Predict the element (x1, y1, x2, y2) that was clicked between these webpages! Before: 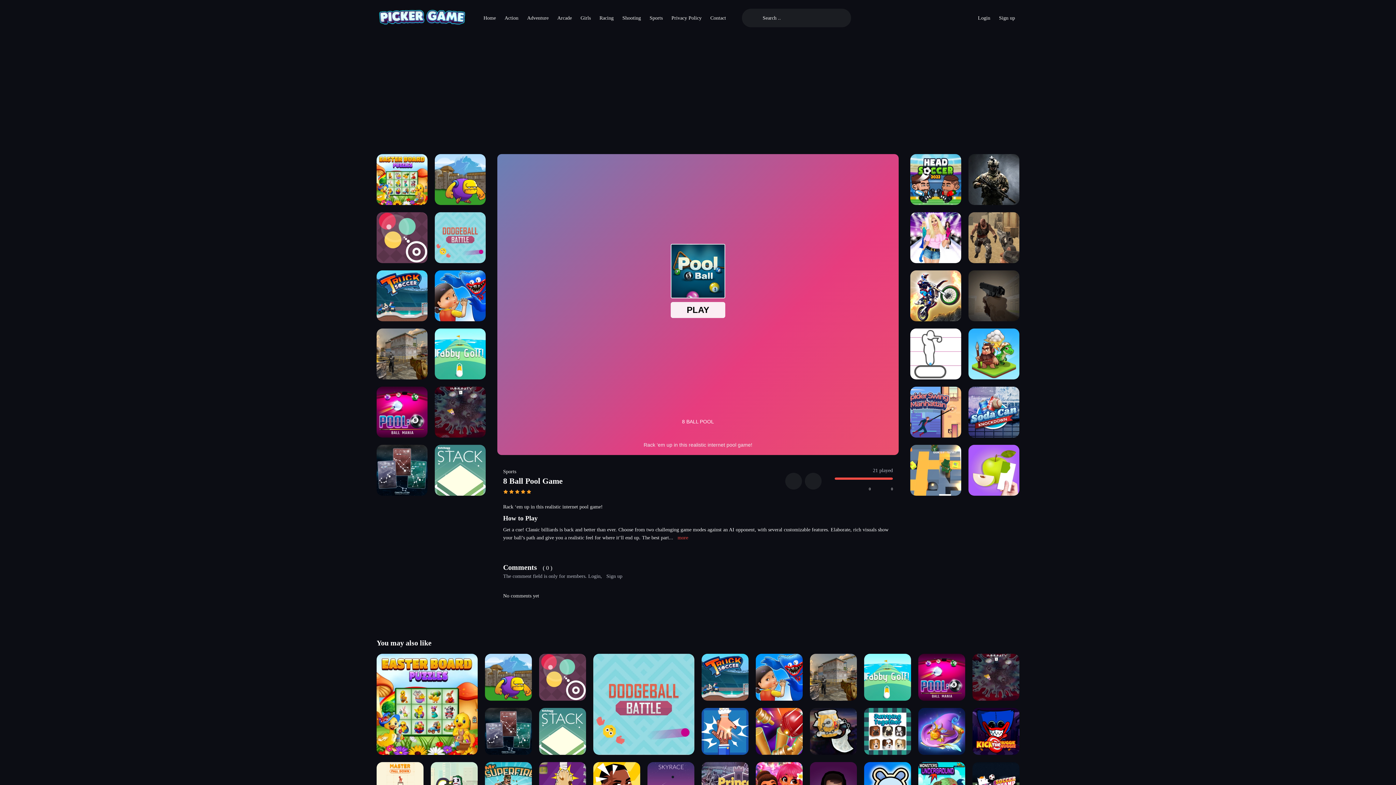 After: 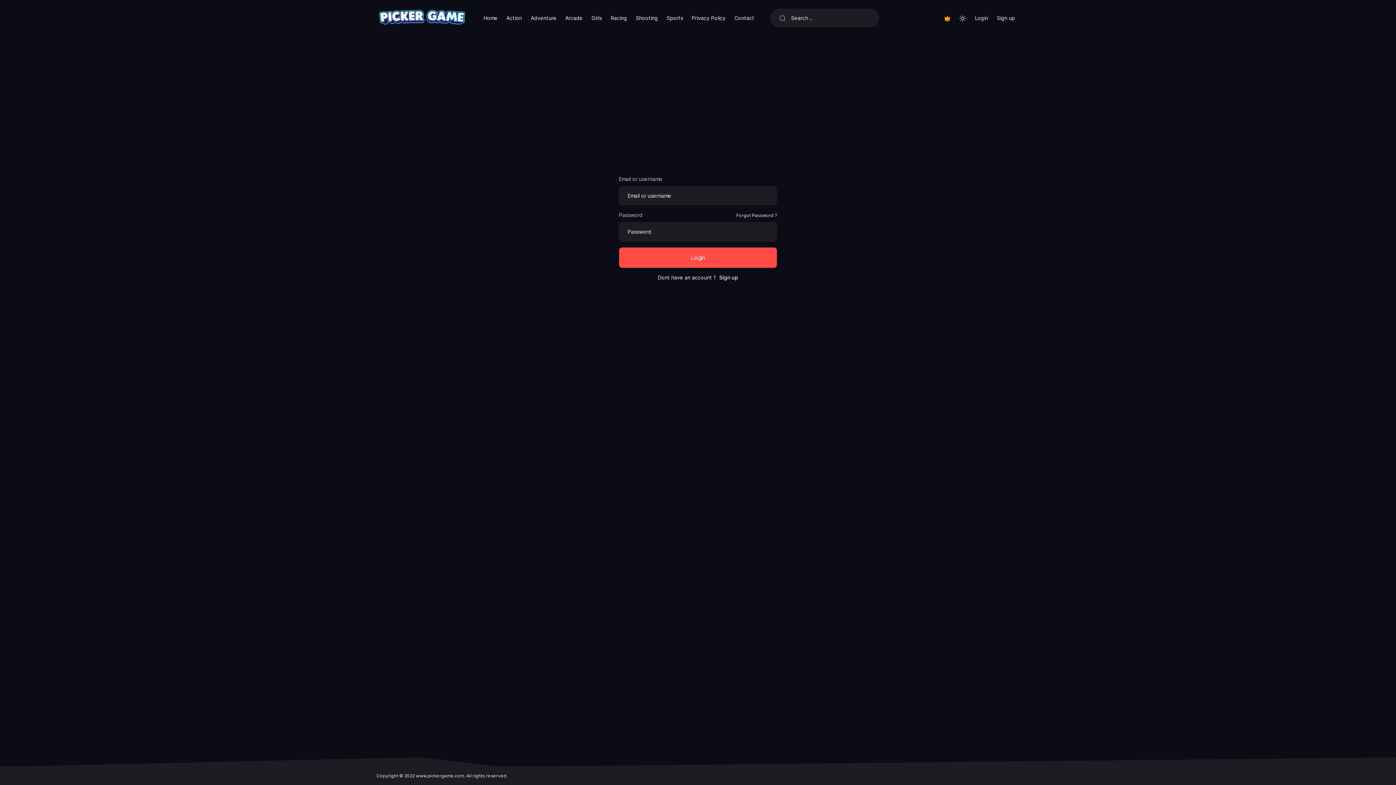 Action: bbox: (854, 482, 867, 495)